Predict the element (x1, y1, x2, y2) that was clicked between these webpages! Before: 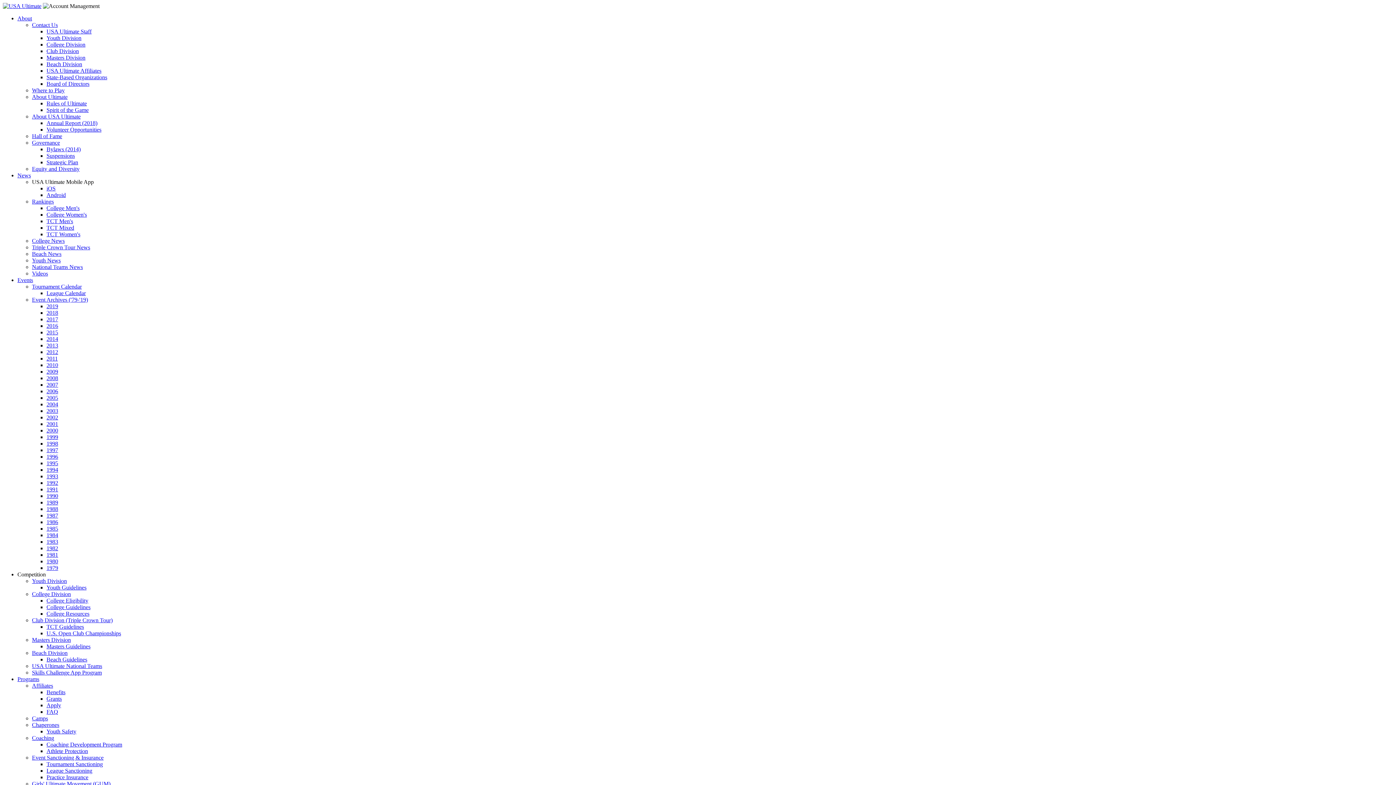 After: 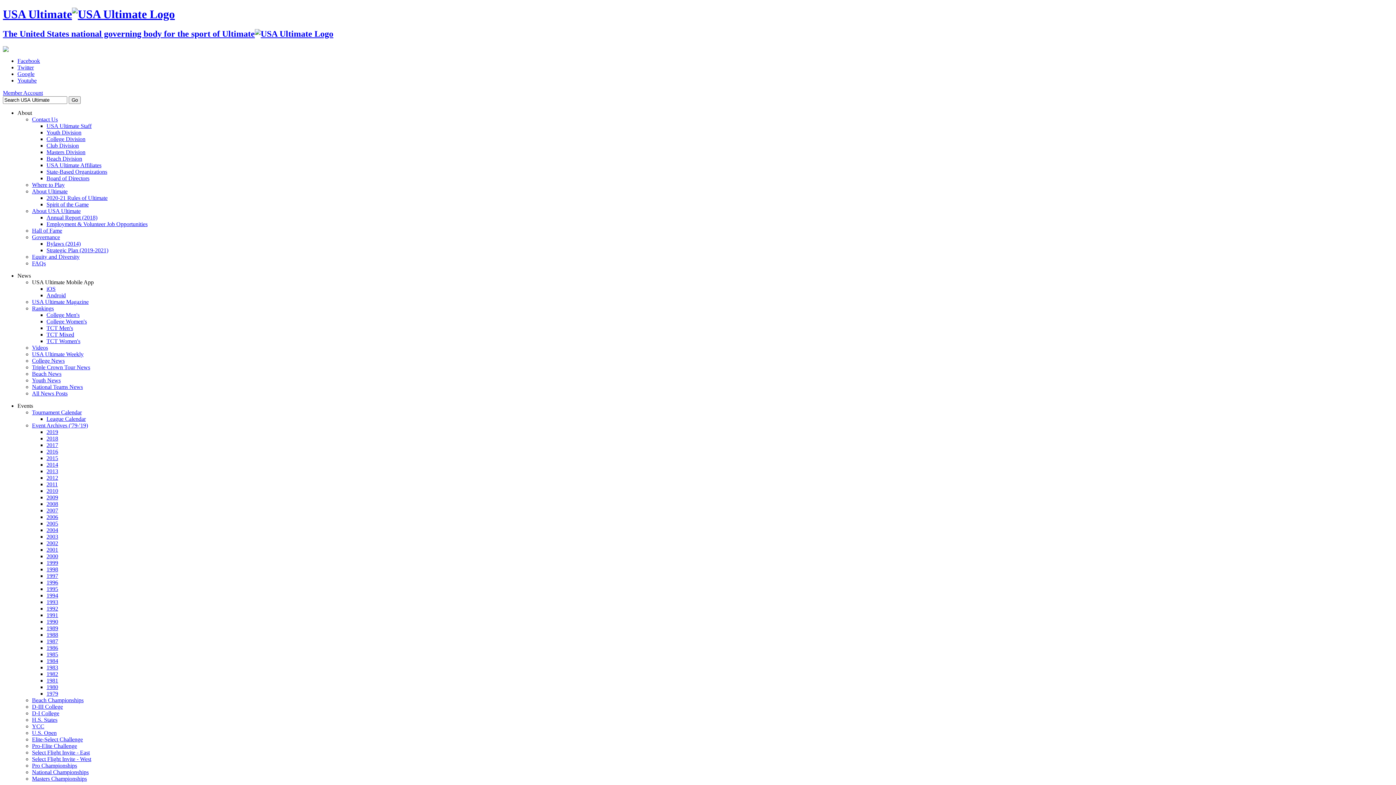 Action: label: 2002 bbox: (46, 414, 58, 420)